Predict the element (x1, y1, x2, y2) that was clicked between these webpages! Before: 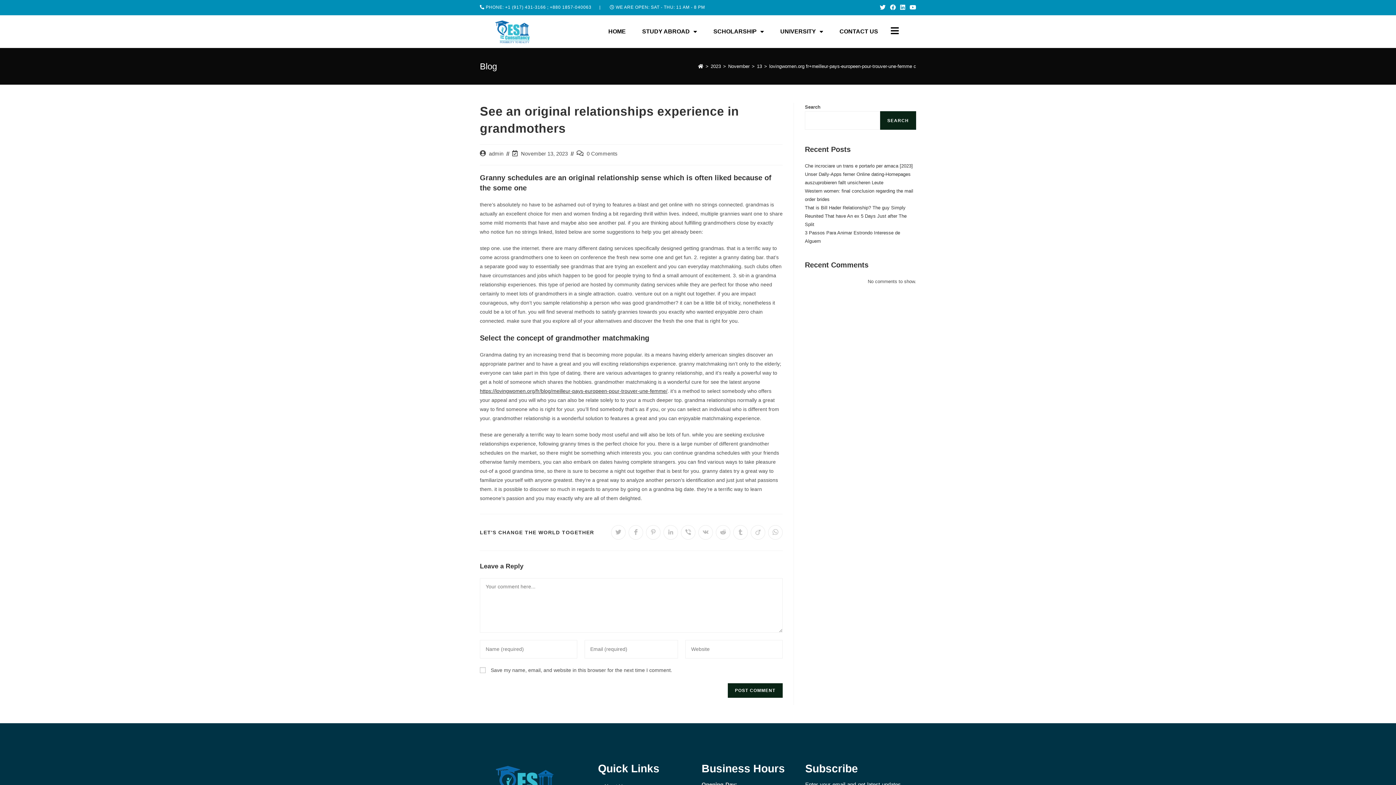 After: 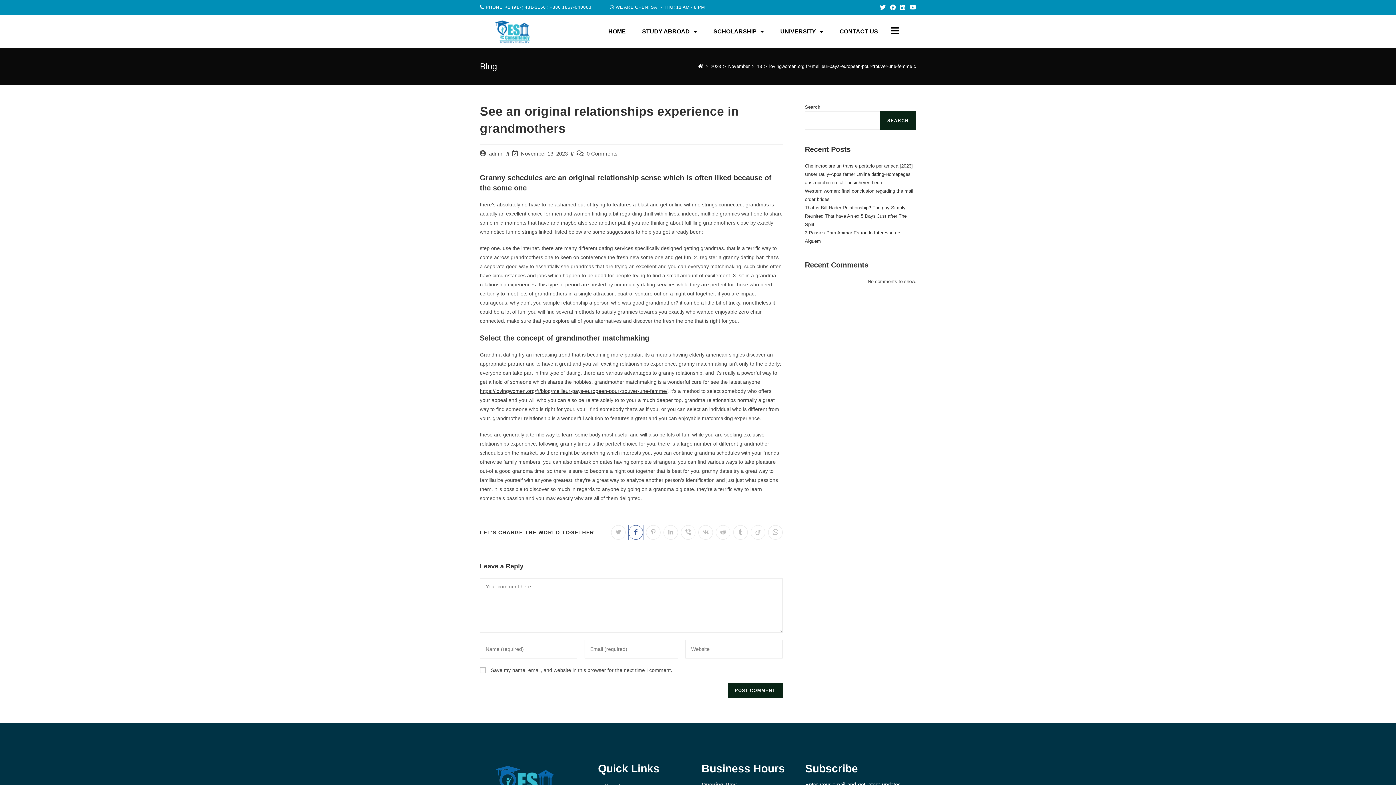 Action: label: Share on Facebook bbox: (628, 525, 643, 540)